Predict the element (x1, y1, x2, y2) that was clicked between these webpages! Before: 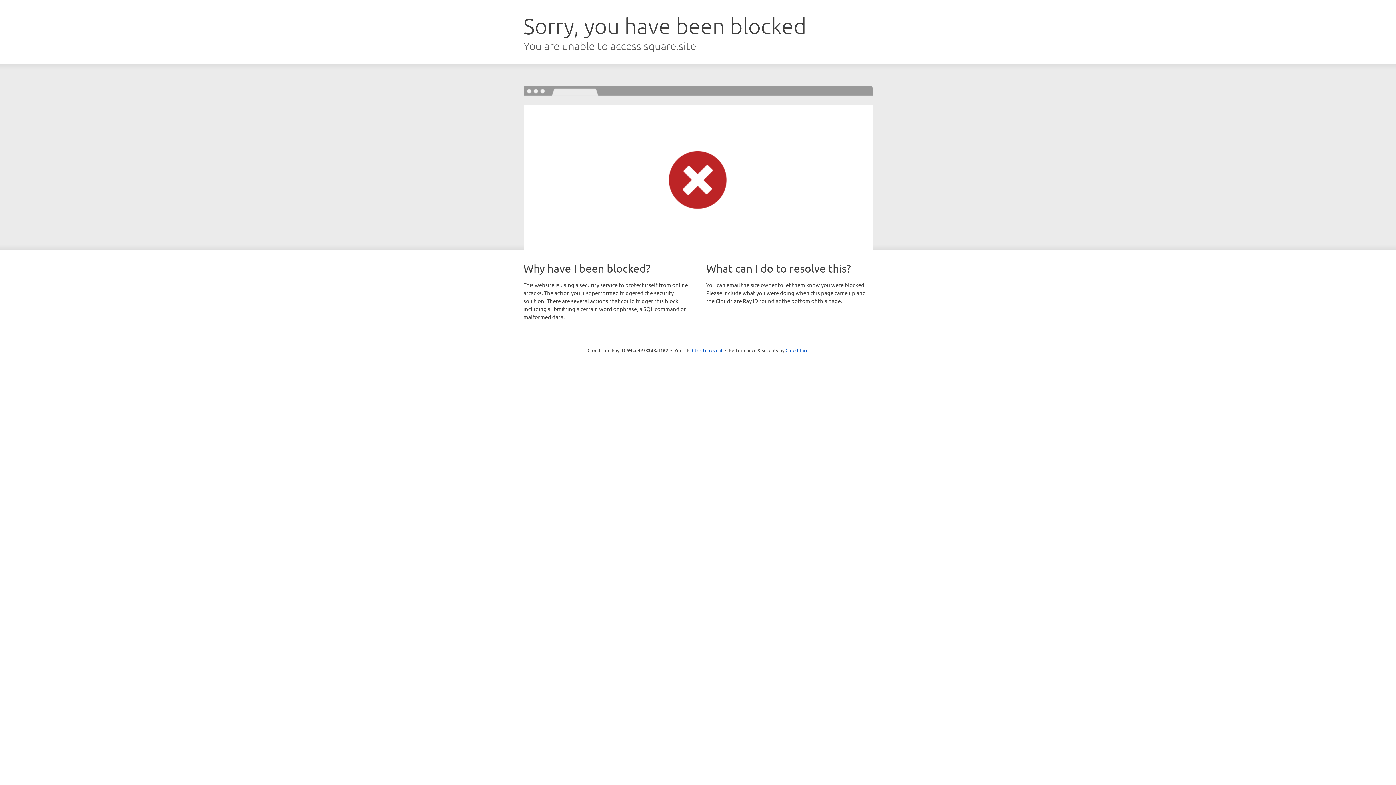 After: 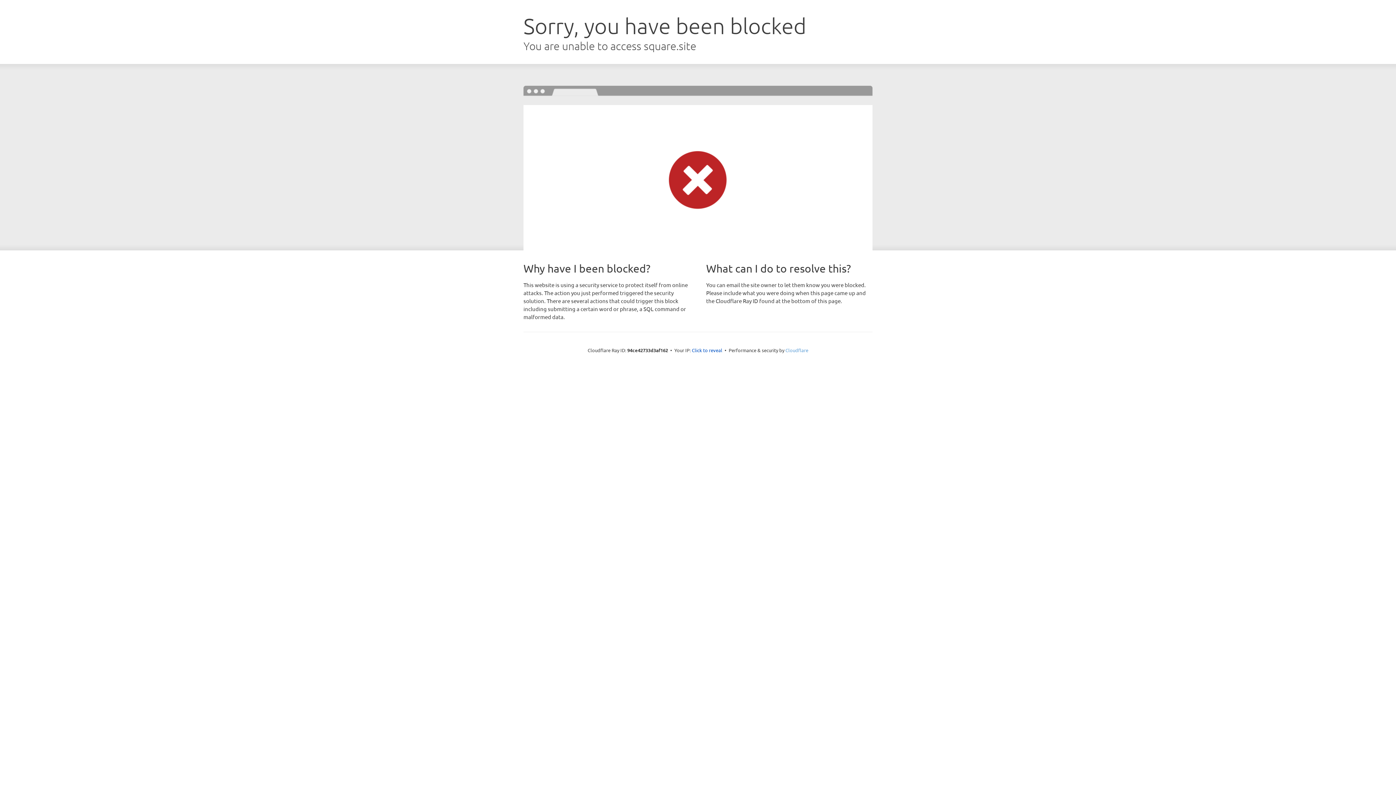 Action: label: Cloudflare bbox: (785, 347, 808, 353)